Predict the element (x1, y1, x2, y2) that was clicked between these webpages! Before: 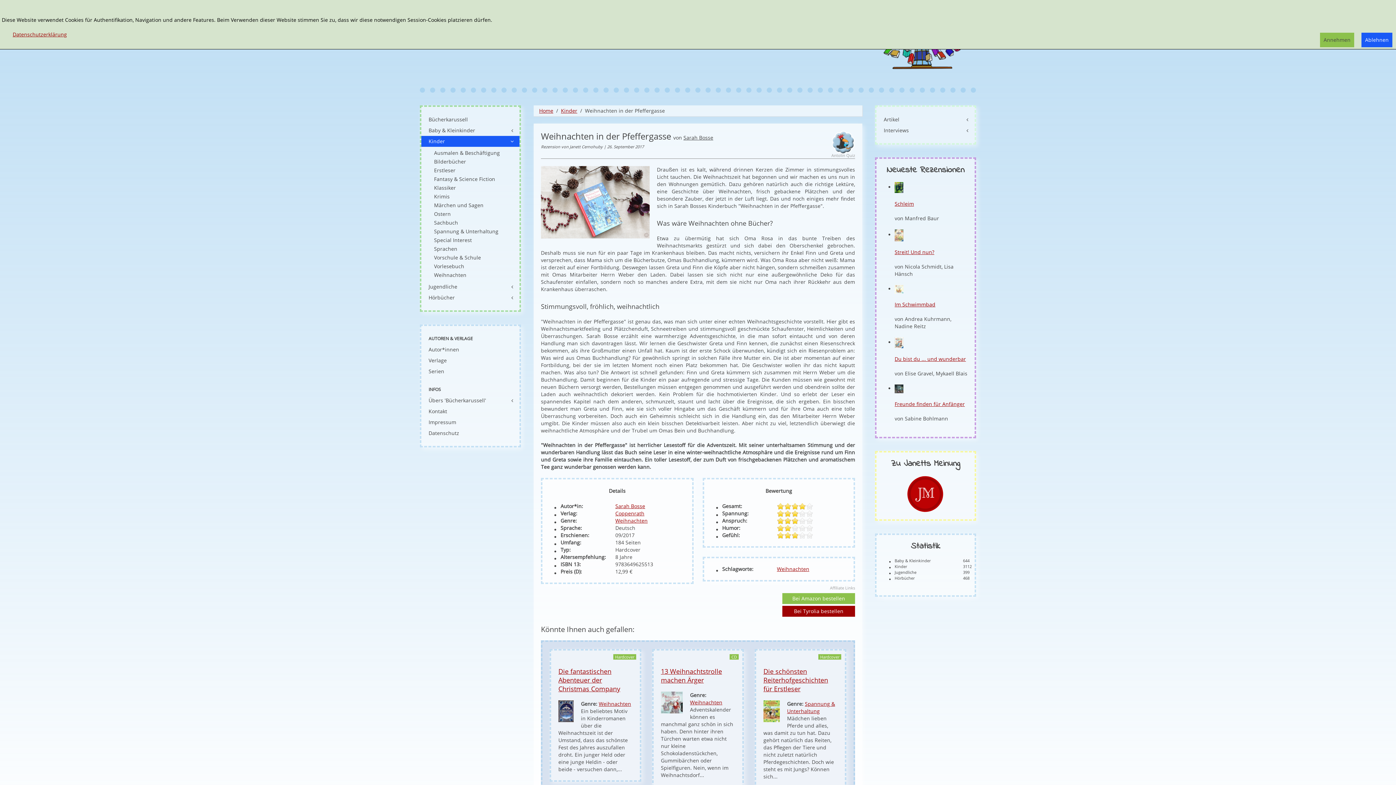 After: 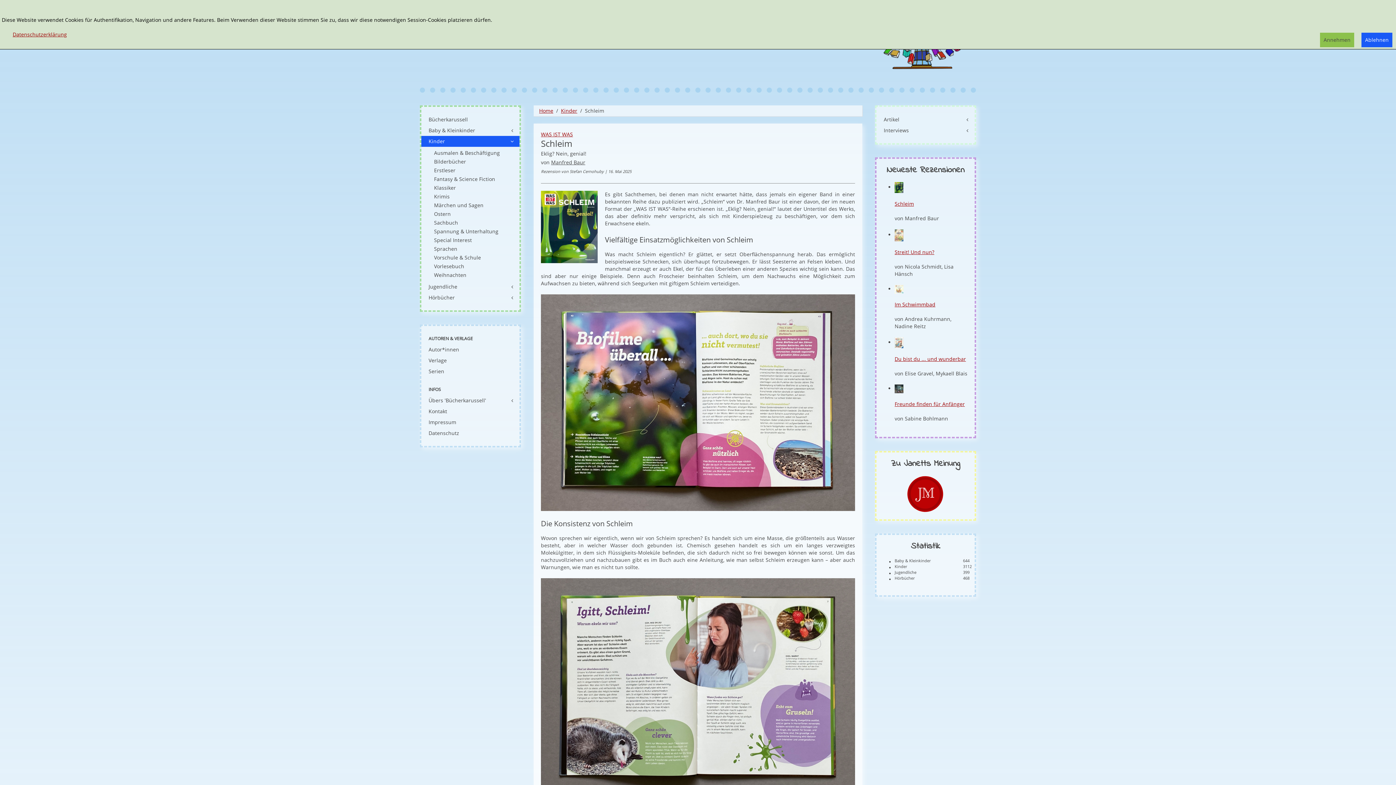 Action: bbox: (894, 183, 903, 190)